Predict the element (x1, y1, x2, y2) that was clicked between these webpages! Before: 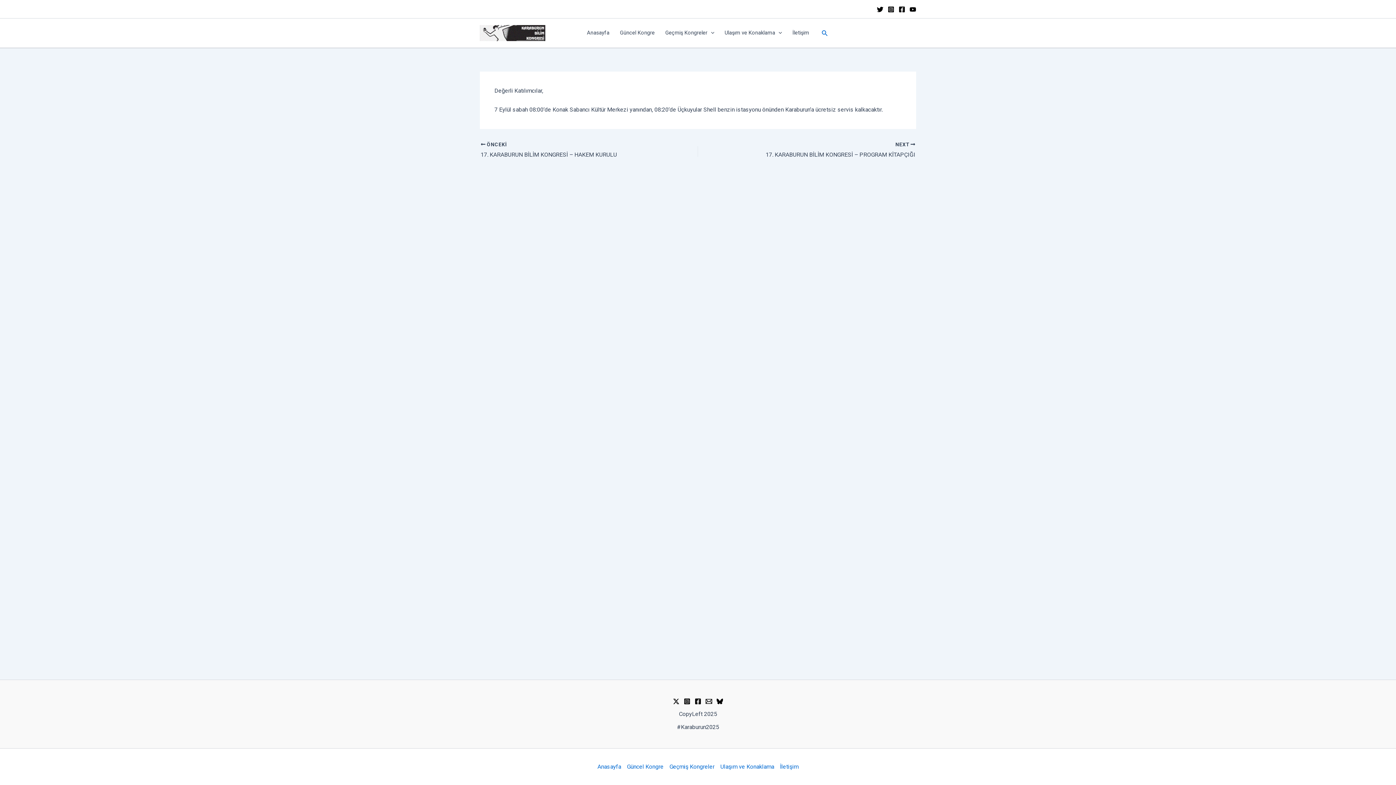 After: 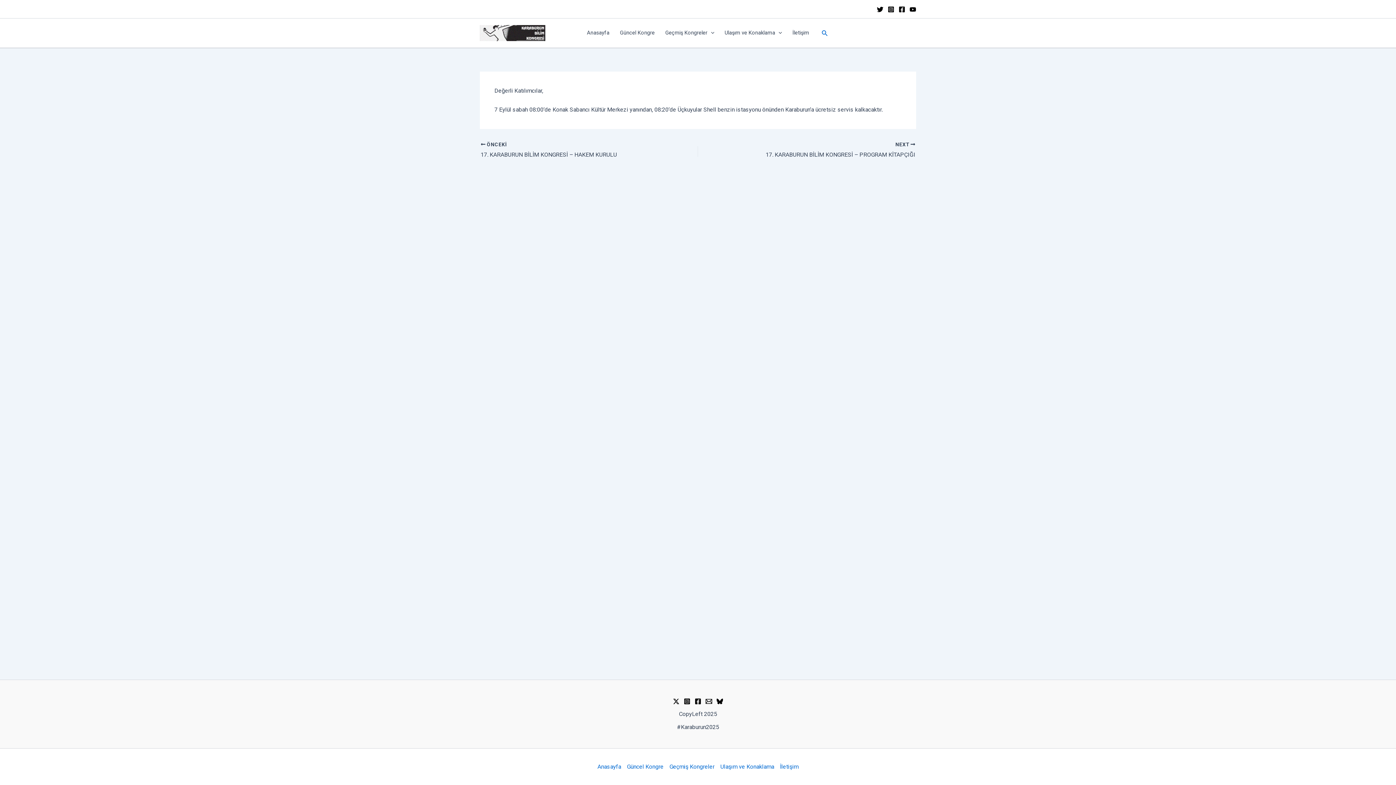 Action: label: Facebook bbox: (898, 6, 905, 12)